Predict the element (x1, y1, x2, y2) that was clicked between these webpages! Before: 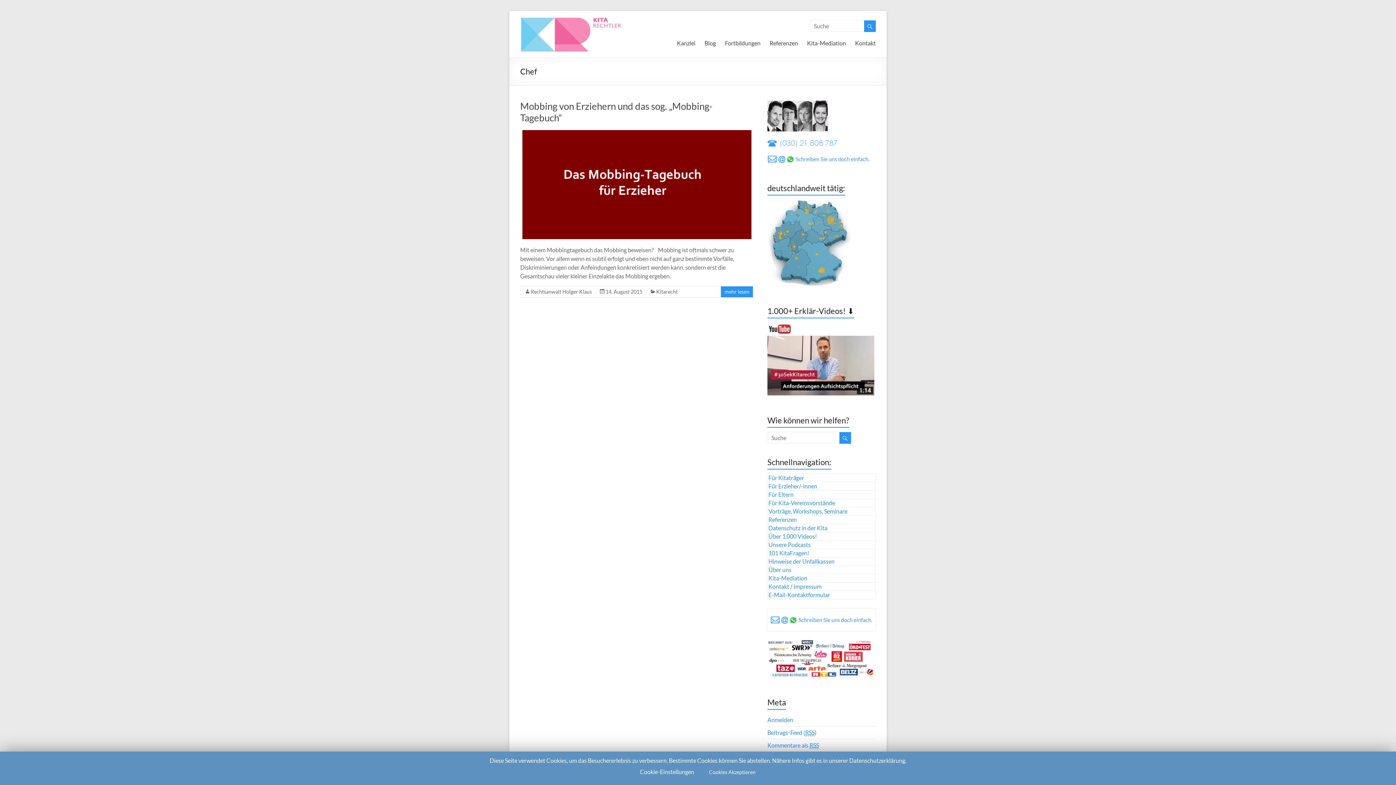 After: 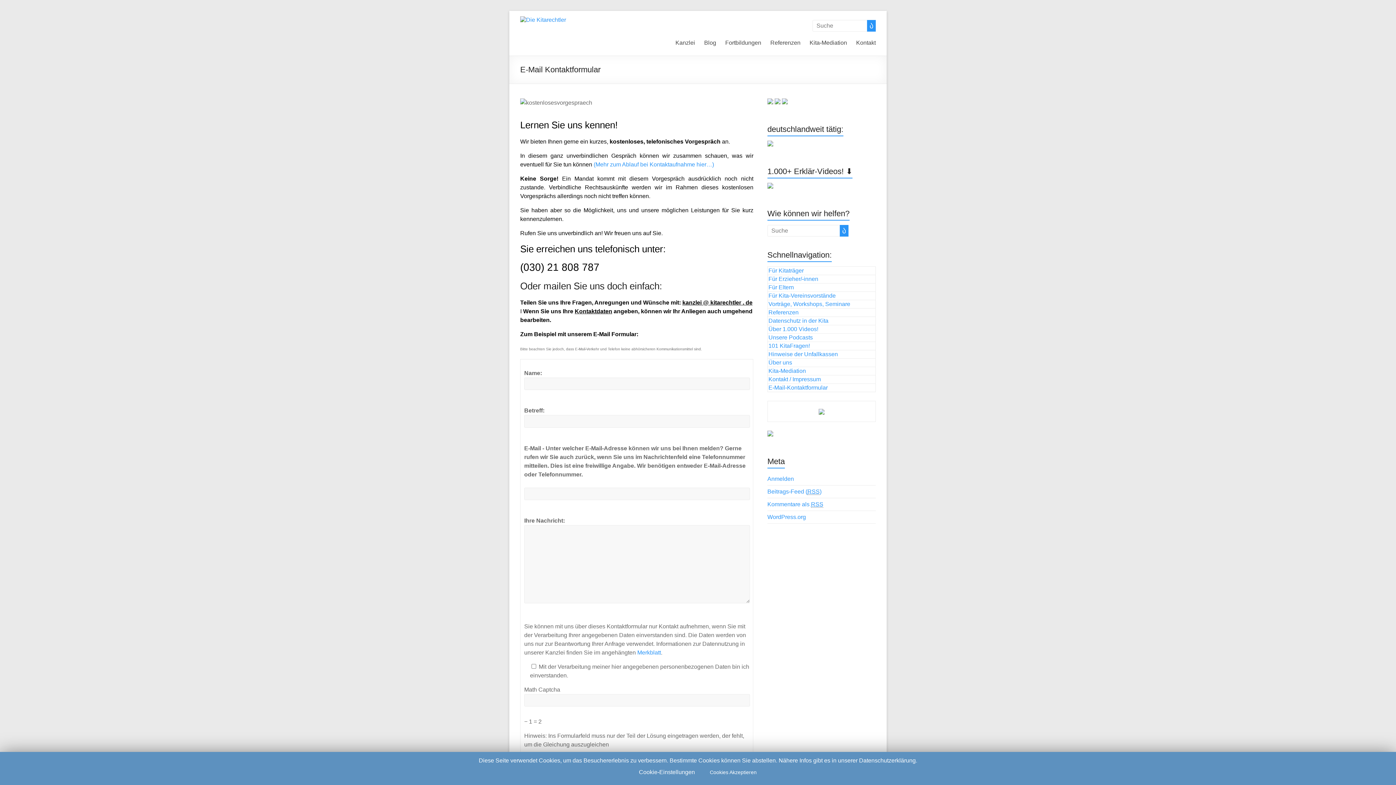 Action: label: E-Mail-Kontaktformular bbox: (768, 591, 830, 598)